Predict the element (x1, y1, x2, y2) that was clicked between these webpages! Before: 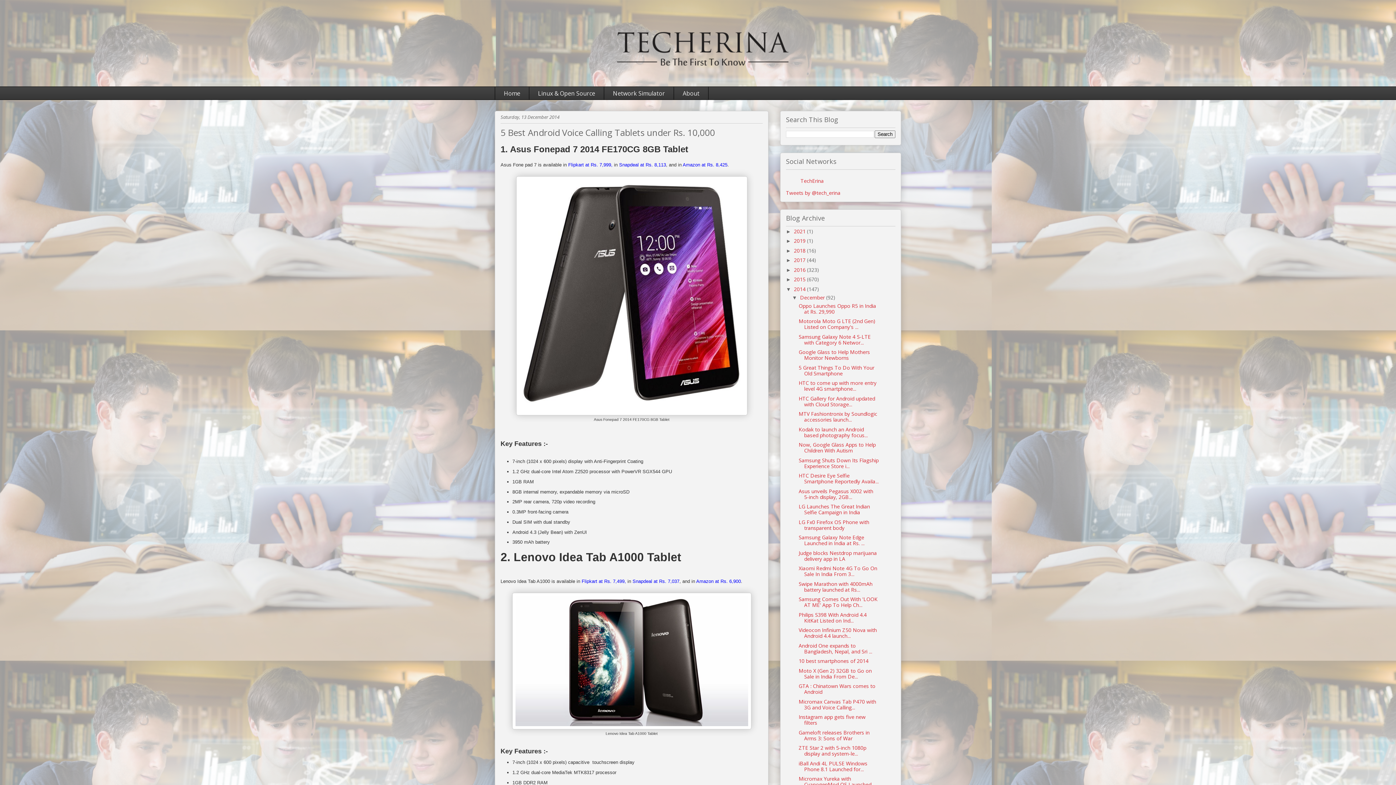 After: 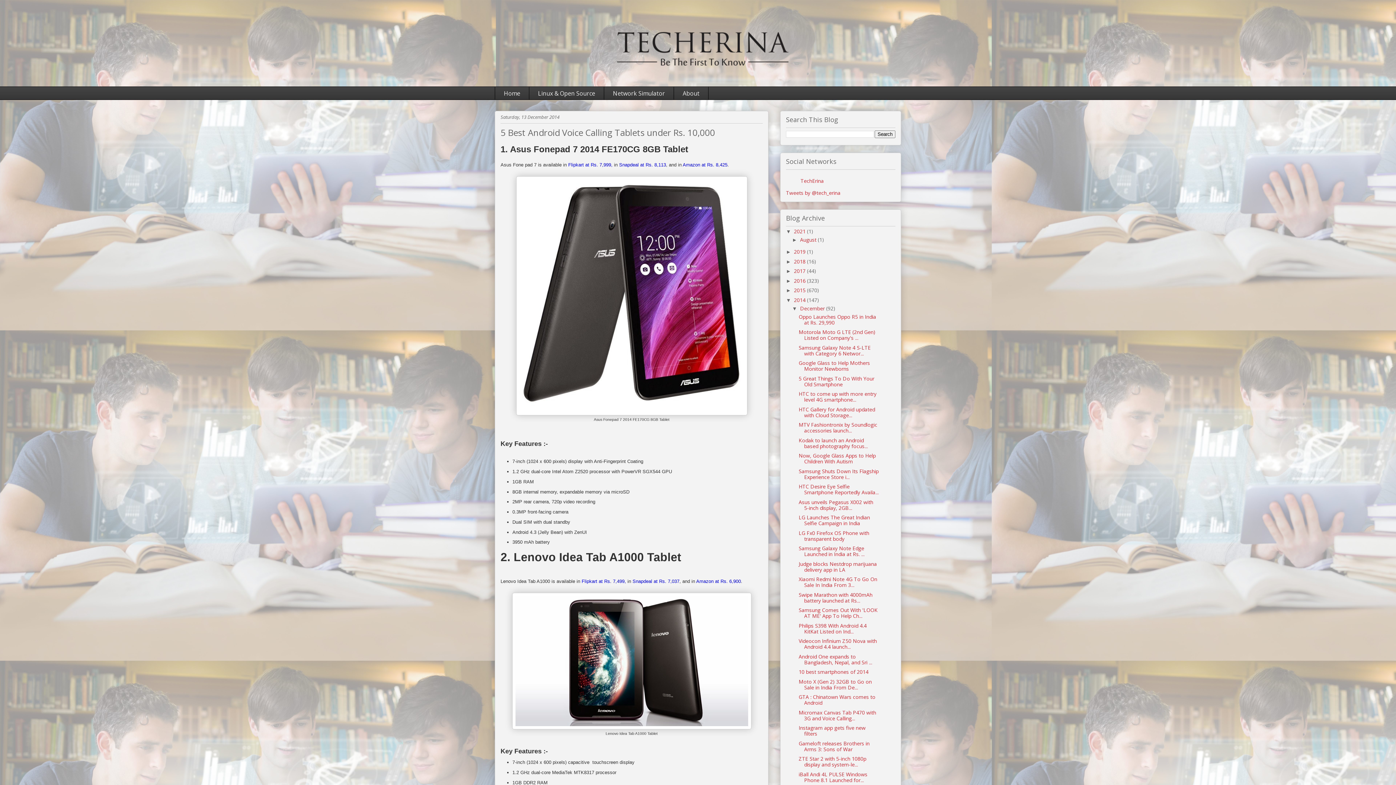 Action: bbox: (786, 228, 794, 234) label: ►  